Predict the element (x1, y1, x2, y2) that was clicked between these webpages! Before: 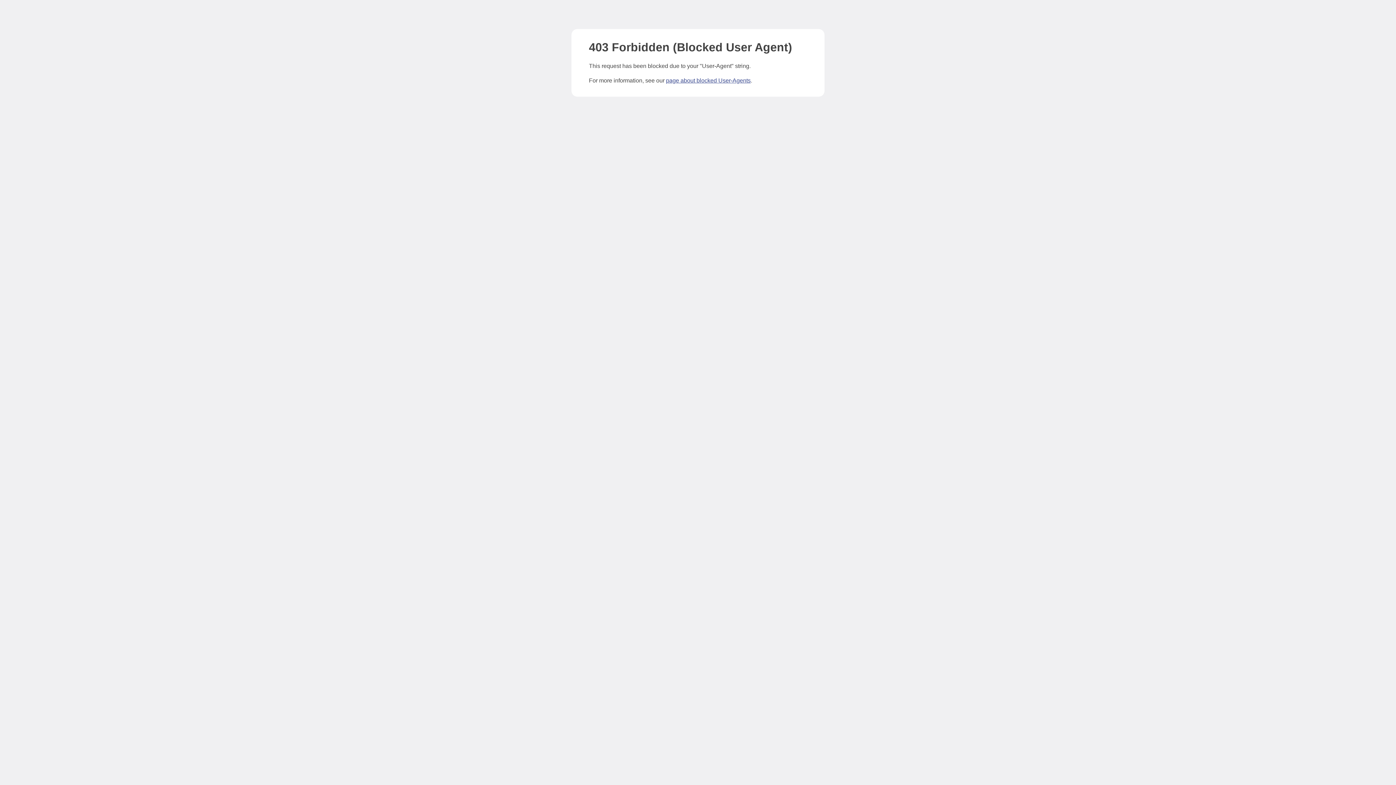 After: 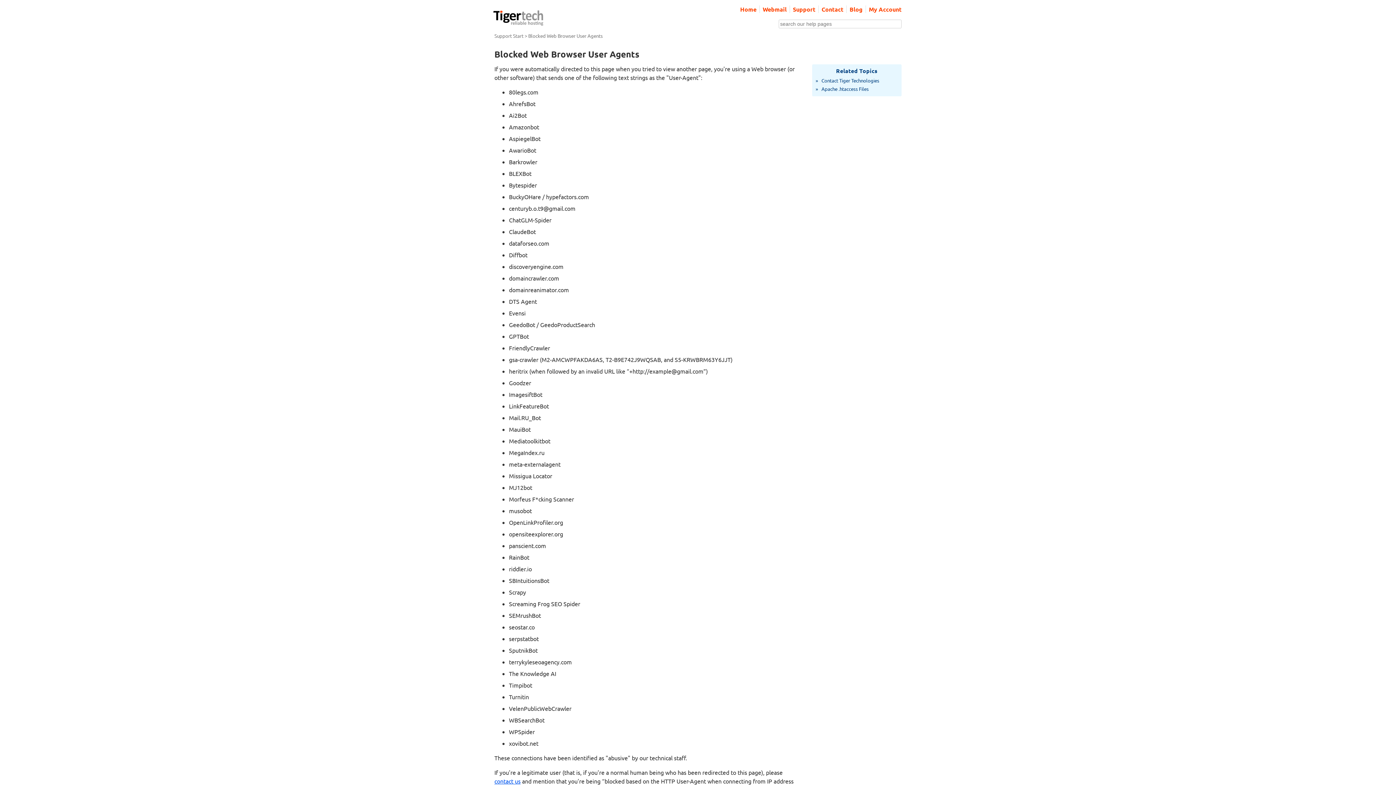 Action: label: page about blocked User-Agents bbox: (666, 77, 750, 83)